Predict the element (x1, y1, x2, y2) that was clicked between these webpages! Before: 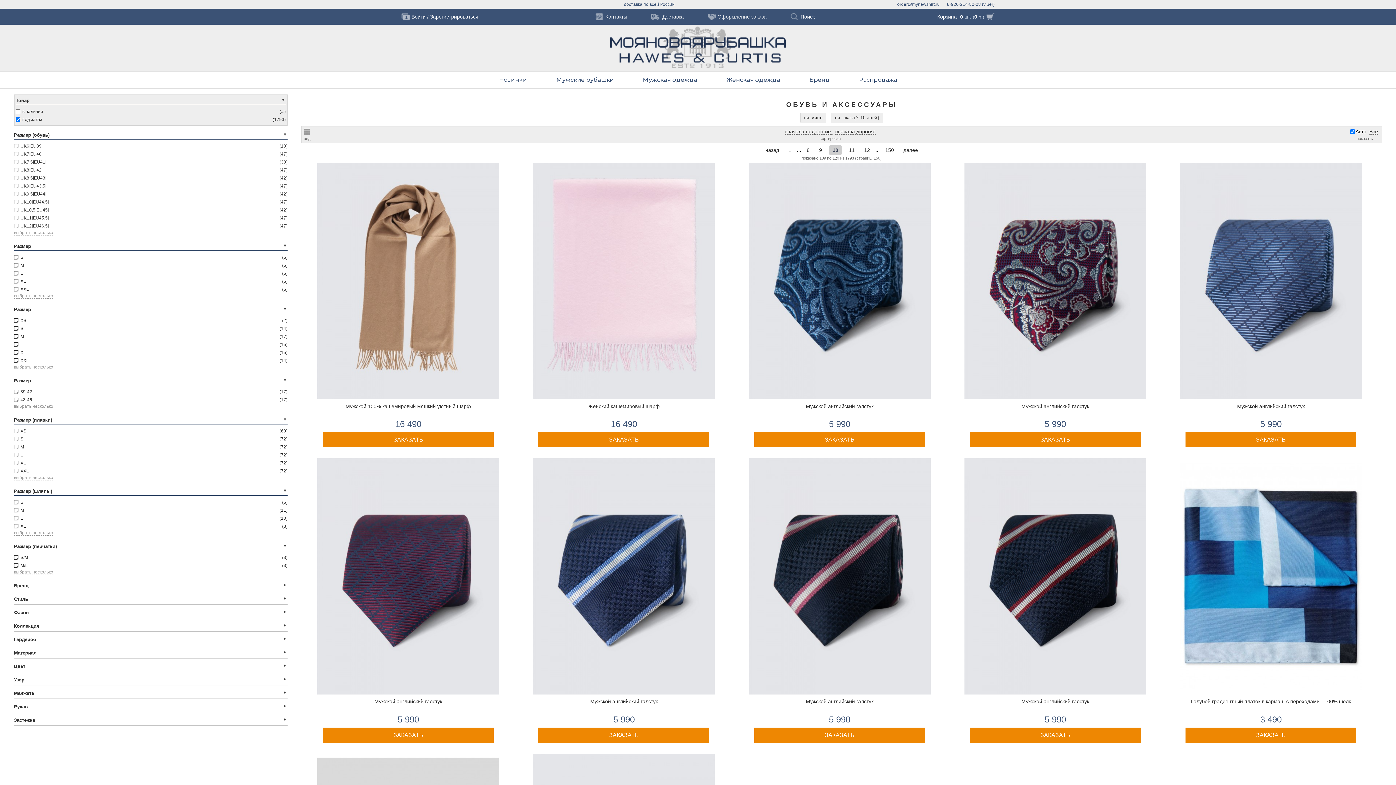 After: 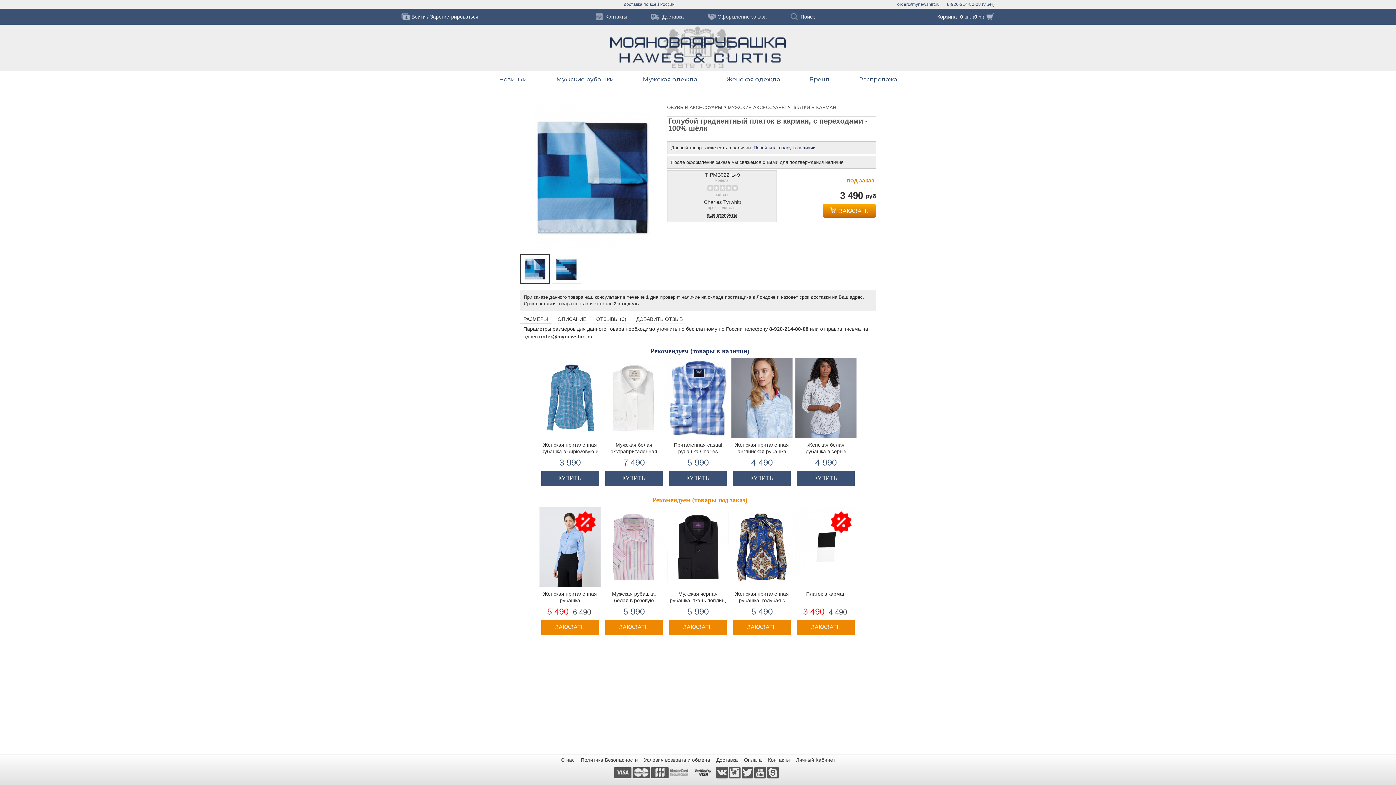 Action: label: Голубой градиентный платок в карман, с переходами - 100% шёлк bbox: (1191, 699, 1351, 704)